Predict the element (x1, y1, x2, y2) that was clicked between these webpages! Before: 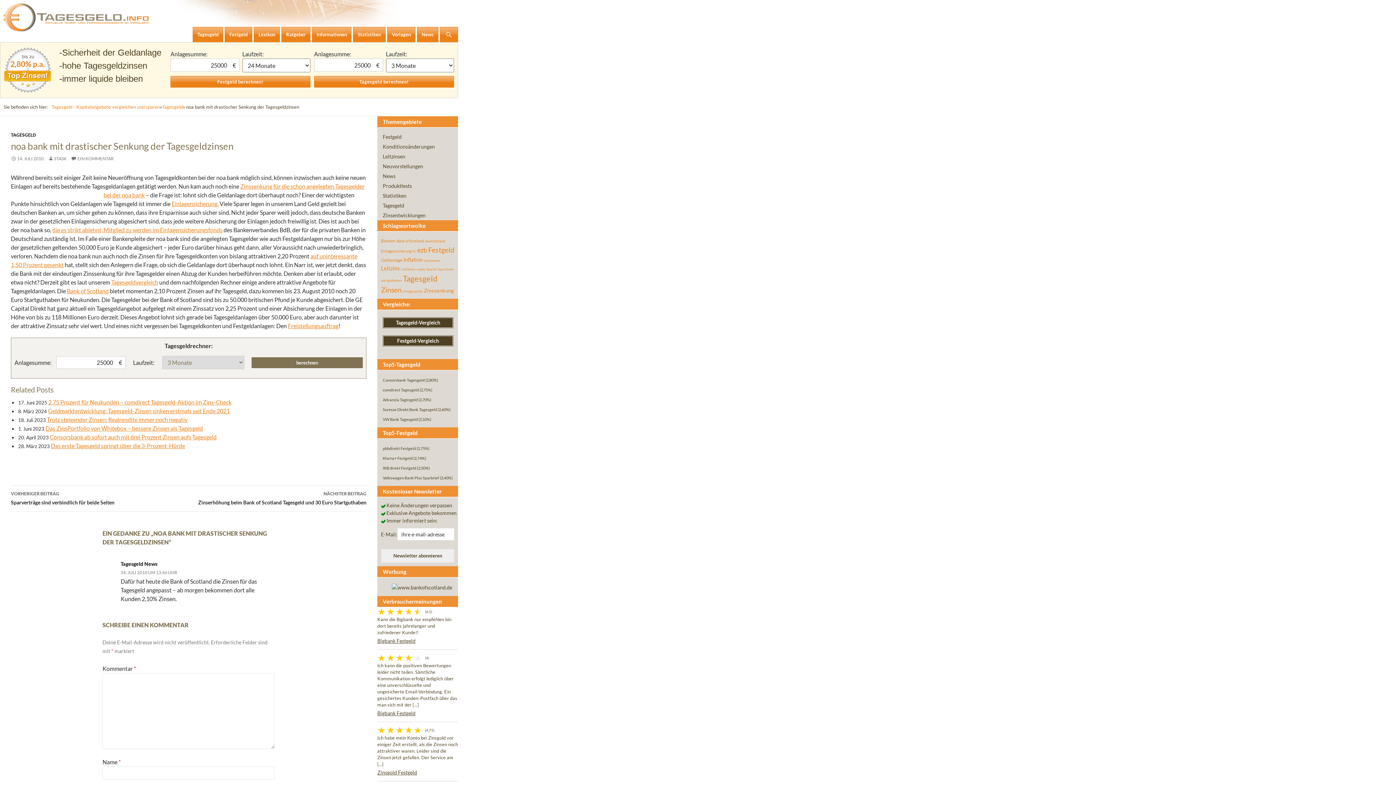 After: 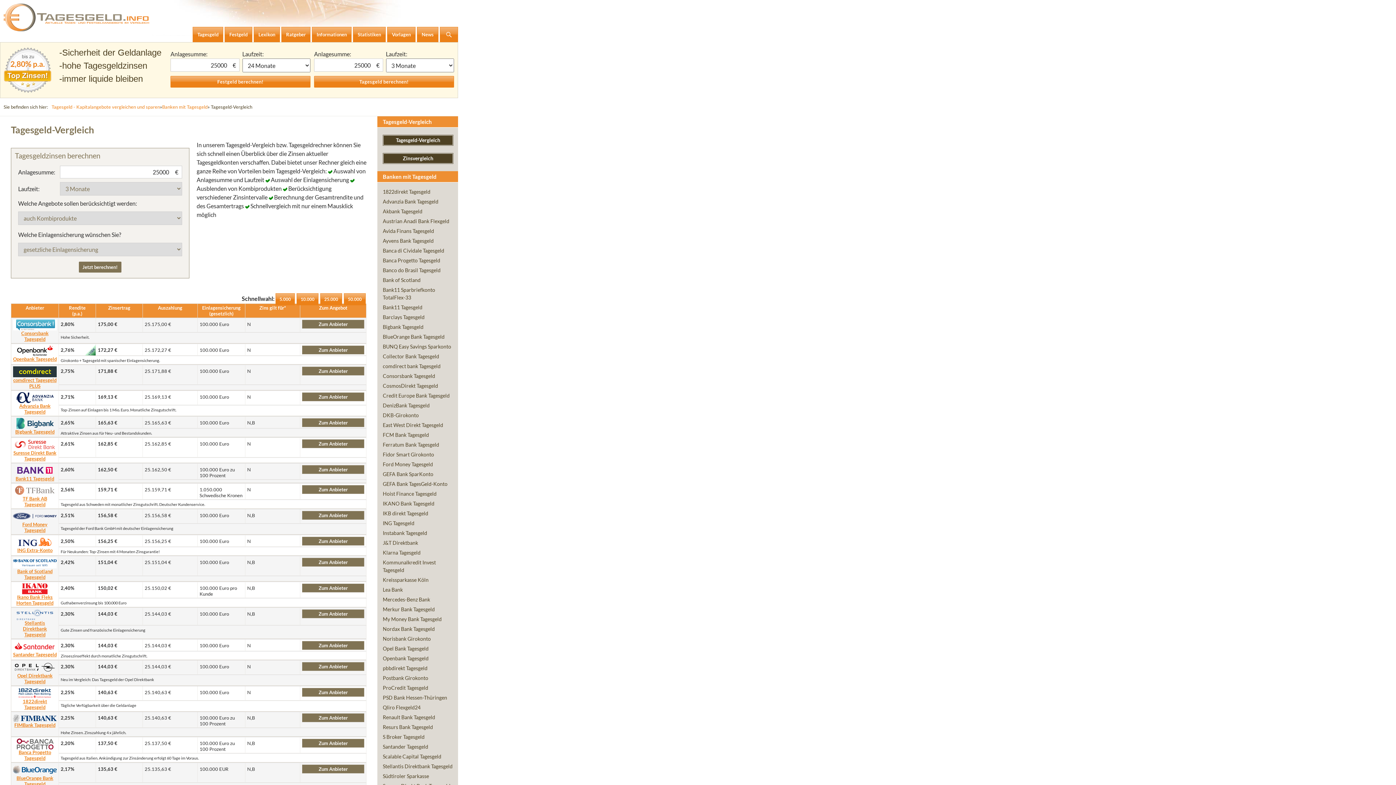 Action: label: Tagesgeld-Vergleich bbox: (382, 317, 453, 328)